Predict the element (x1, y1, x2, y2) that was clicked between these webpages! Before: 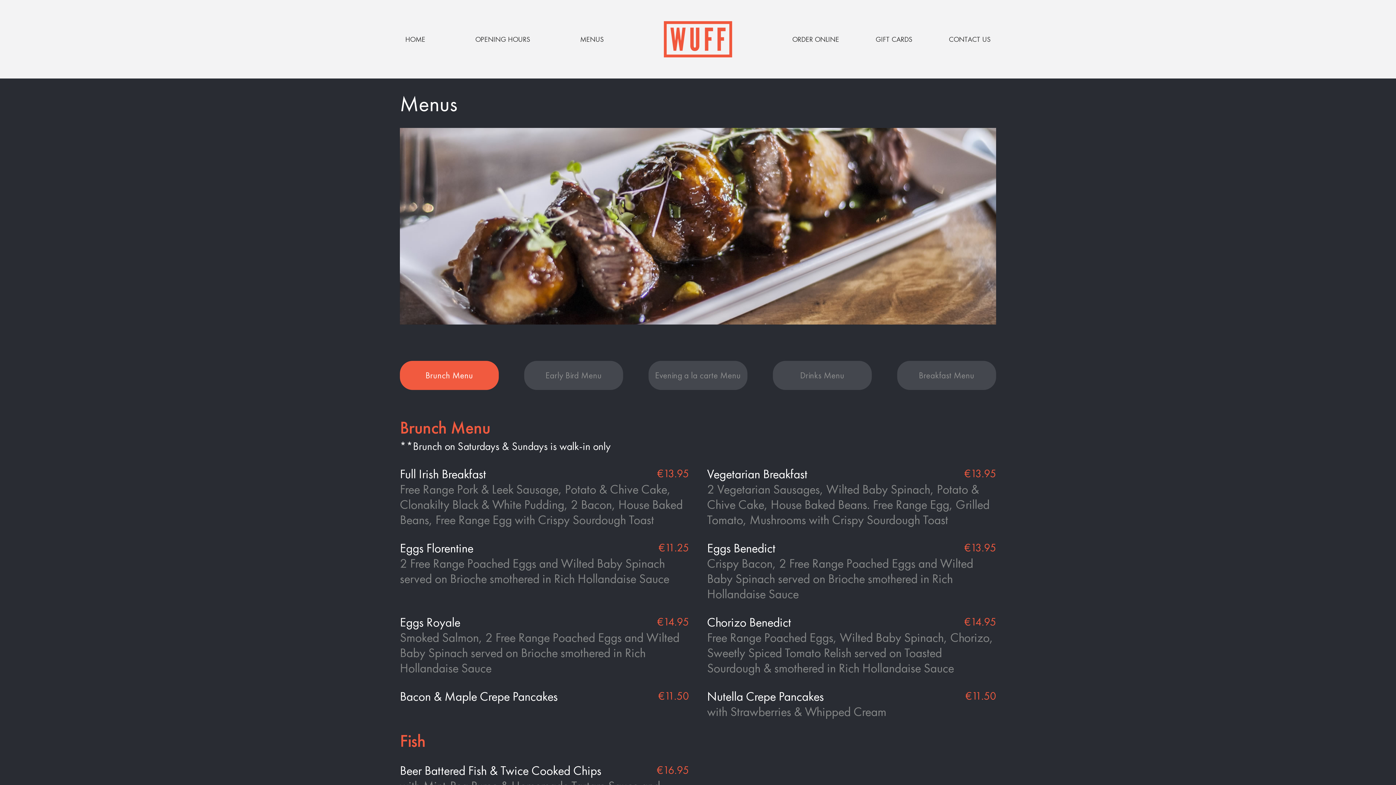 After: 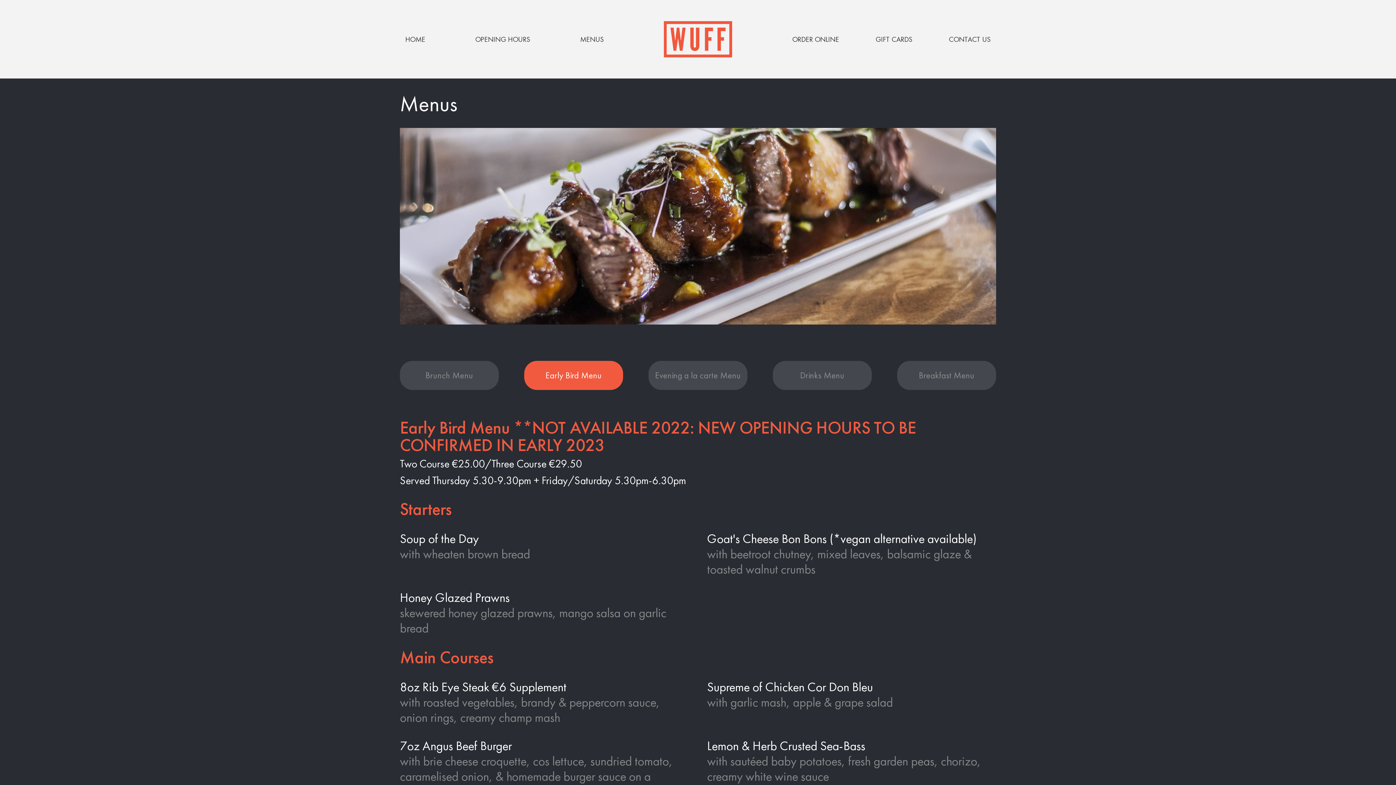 Action: bbox: (524, 361, 623, 390) label: Early Bird Menu